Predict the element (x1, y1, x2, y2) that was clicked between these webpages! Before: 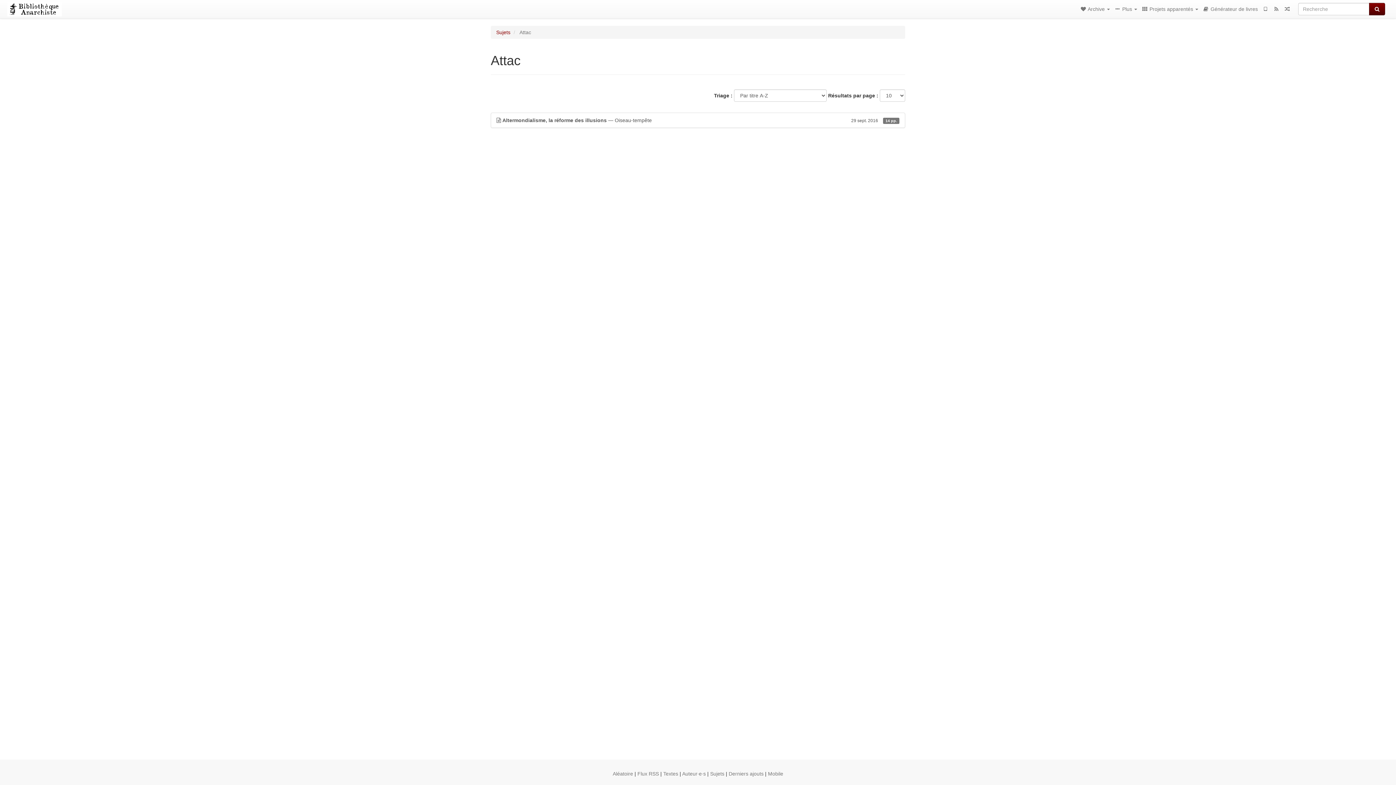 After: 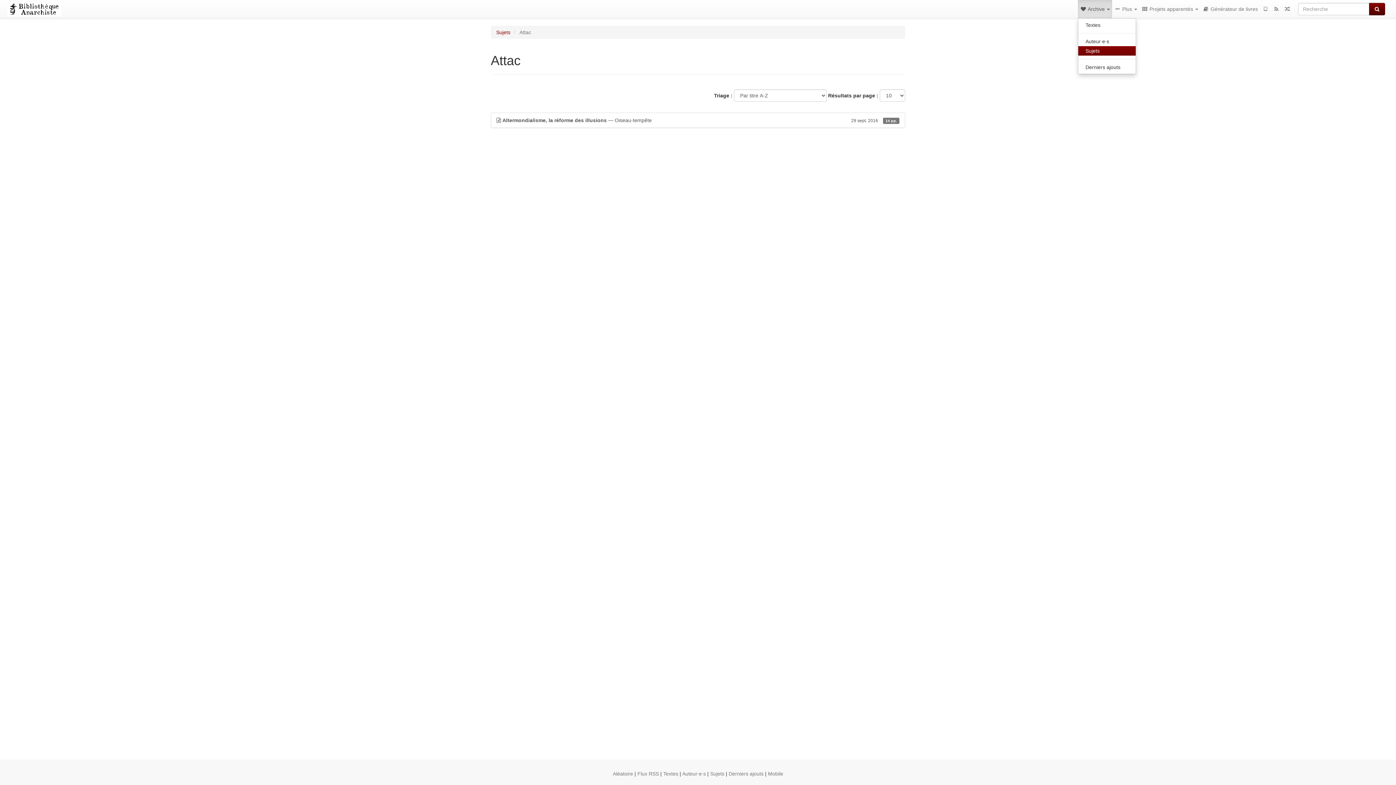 Action: bbox: (1078, 0, 1112, 18) label:  Archive 